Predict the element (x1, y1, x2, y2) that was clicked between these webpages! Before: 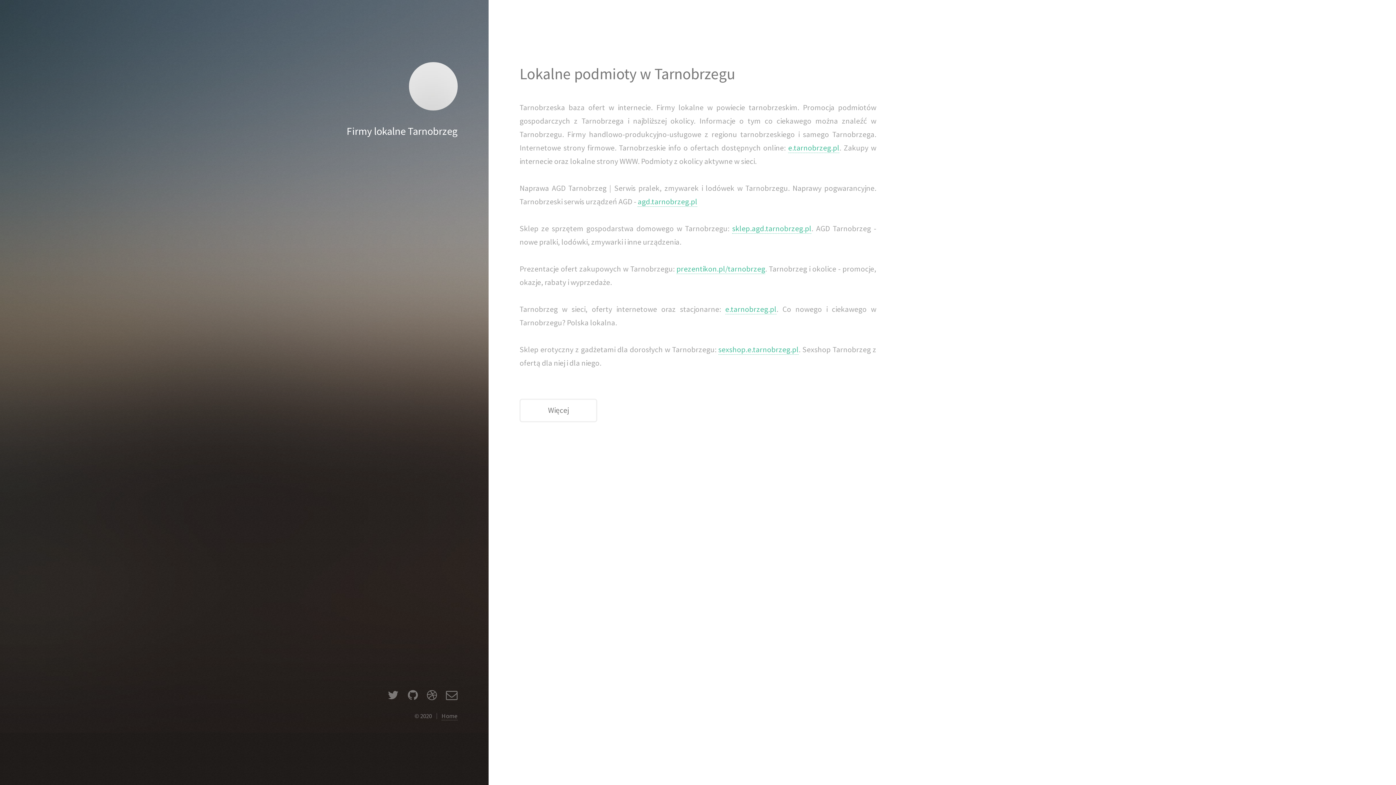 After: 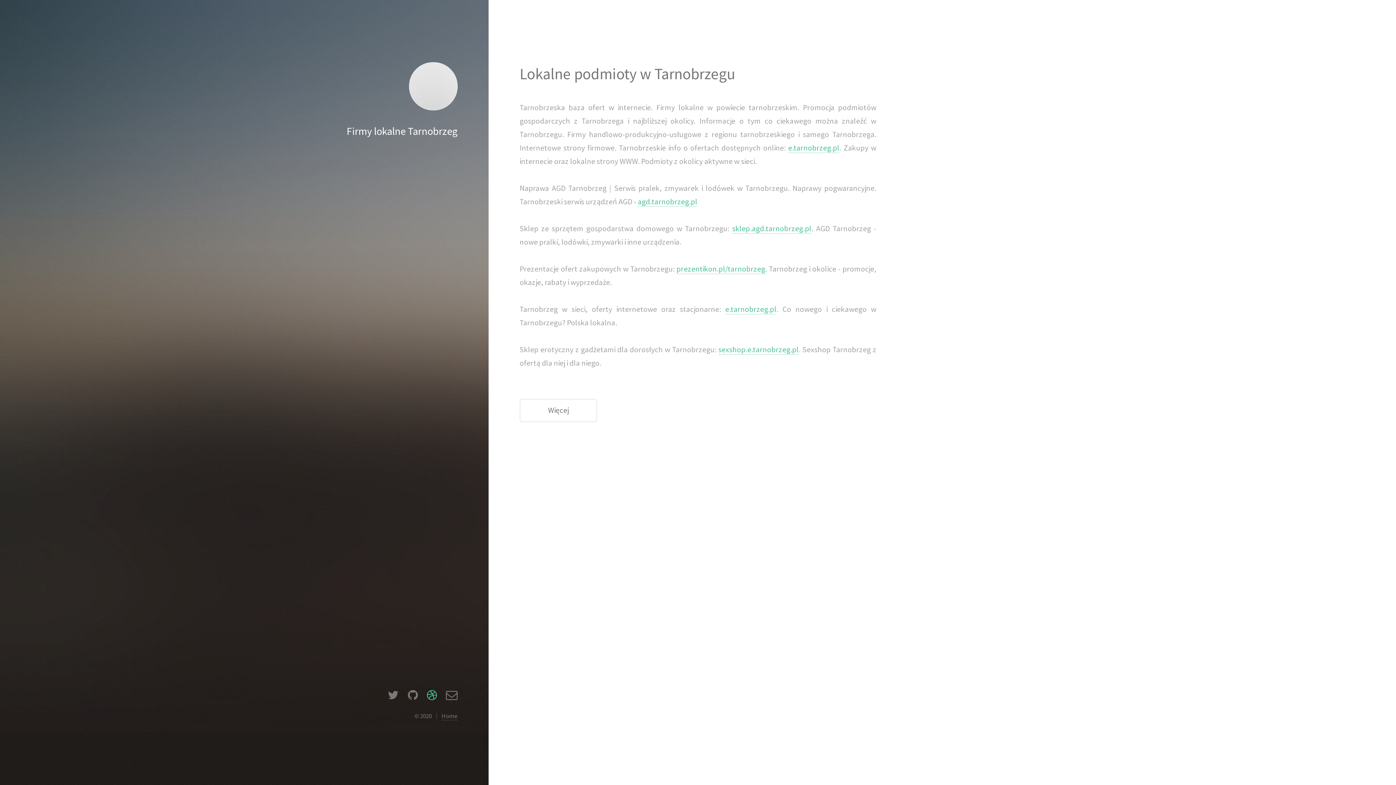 Action: bbox: (427, 692, 436, 701)